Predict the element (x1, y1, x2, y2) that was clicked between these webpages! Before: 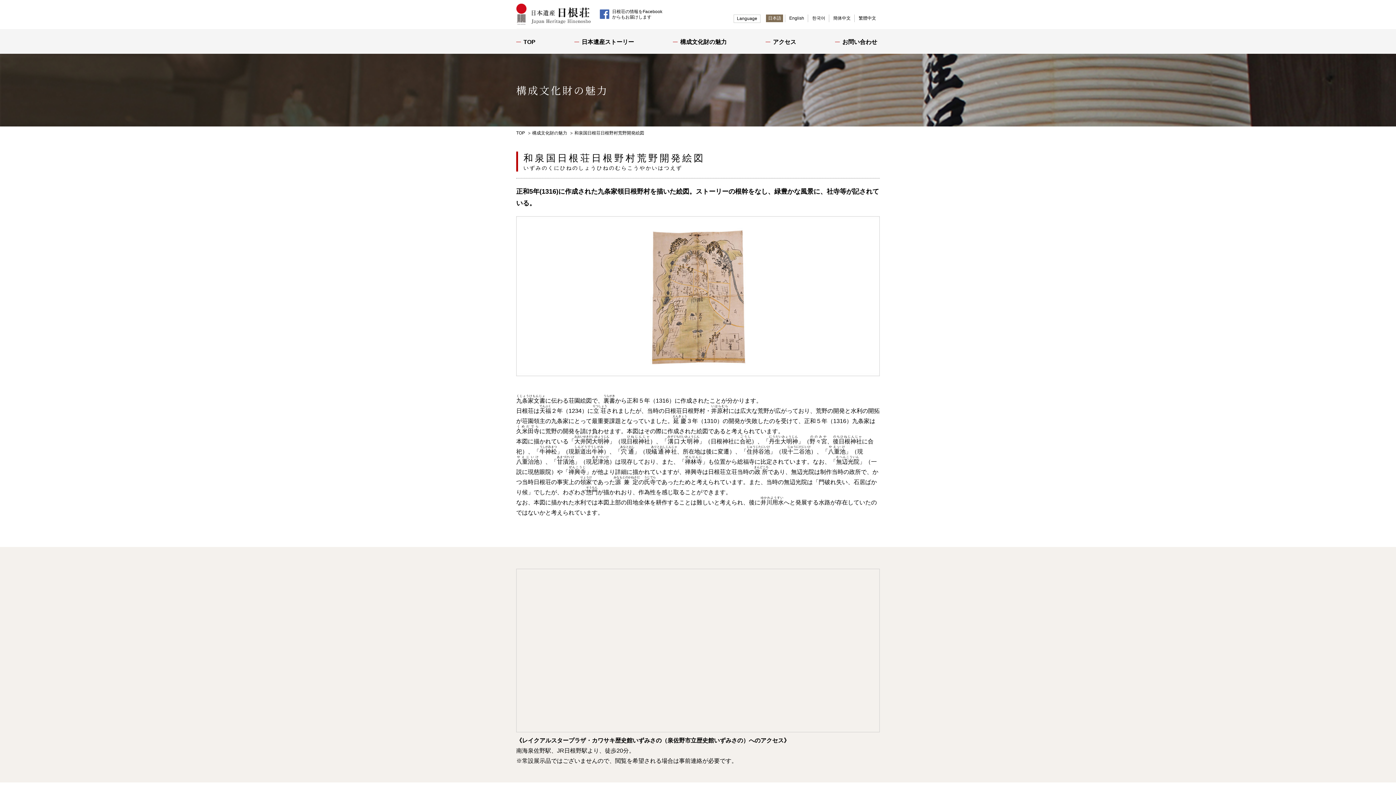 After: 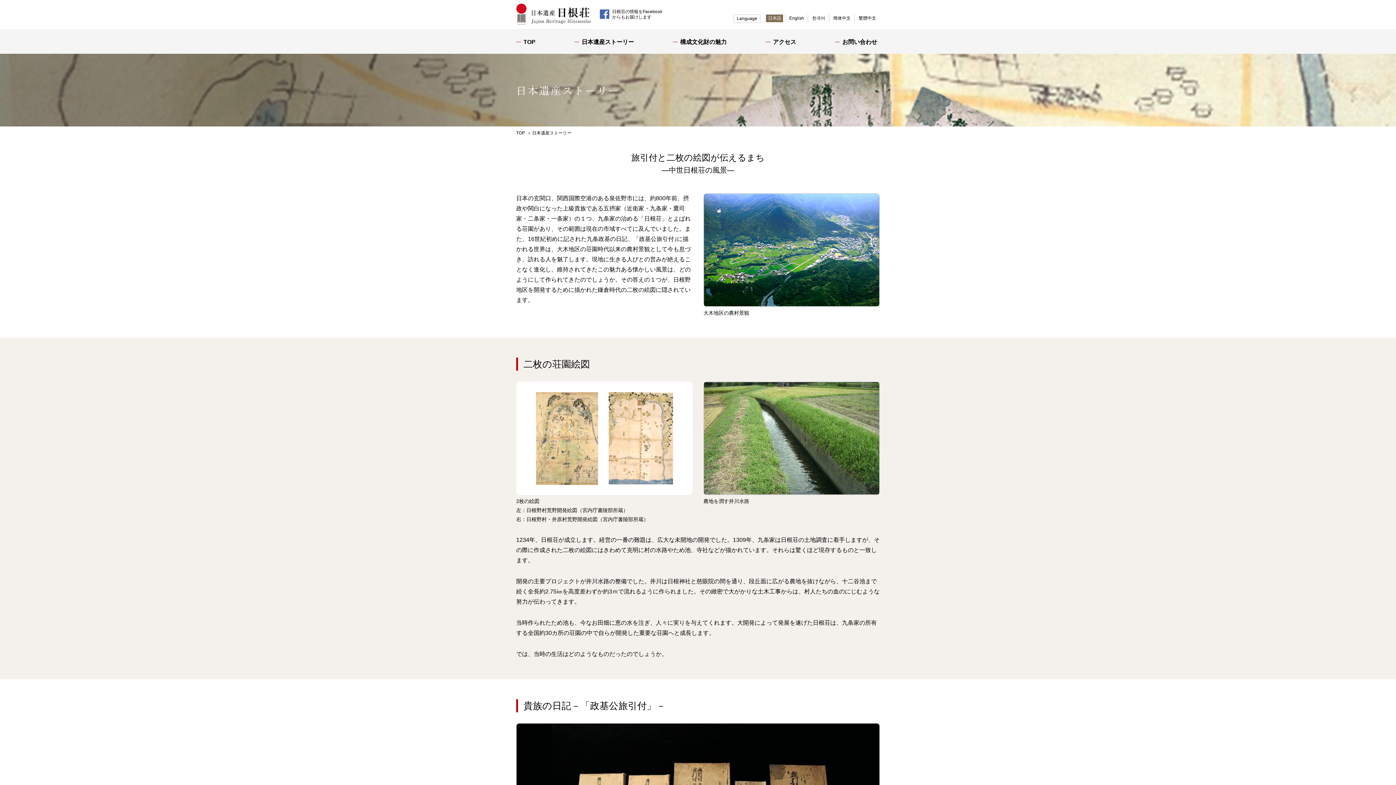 Action: bbox: (574, 37, 634, 47) label: 日本遺産ストーリー